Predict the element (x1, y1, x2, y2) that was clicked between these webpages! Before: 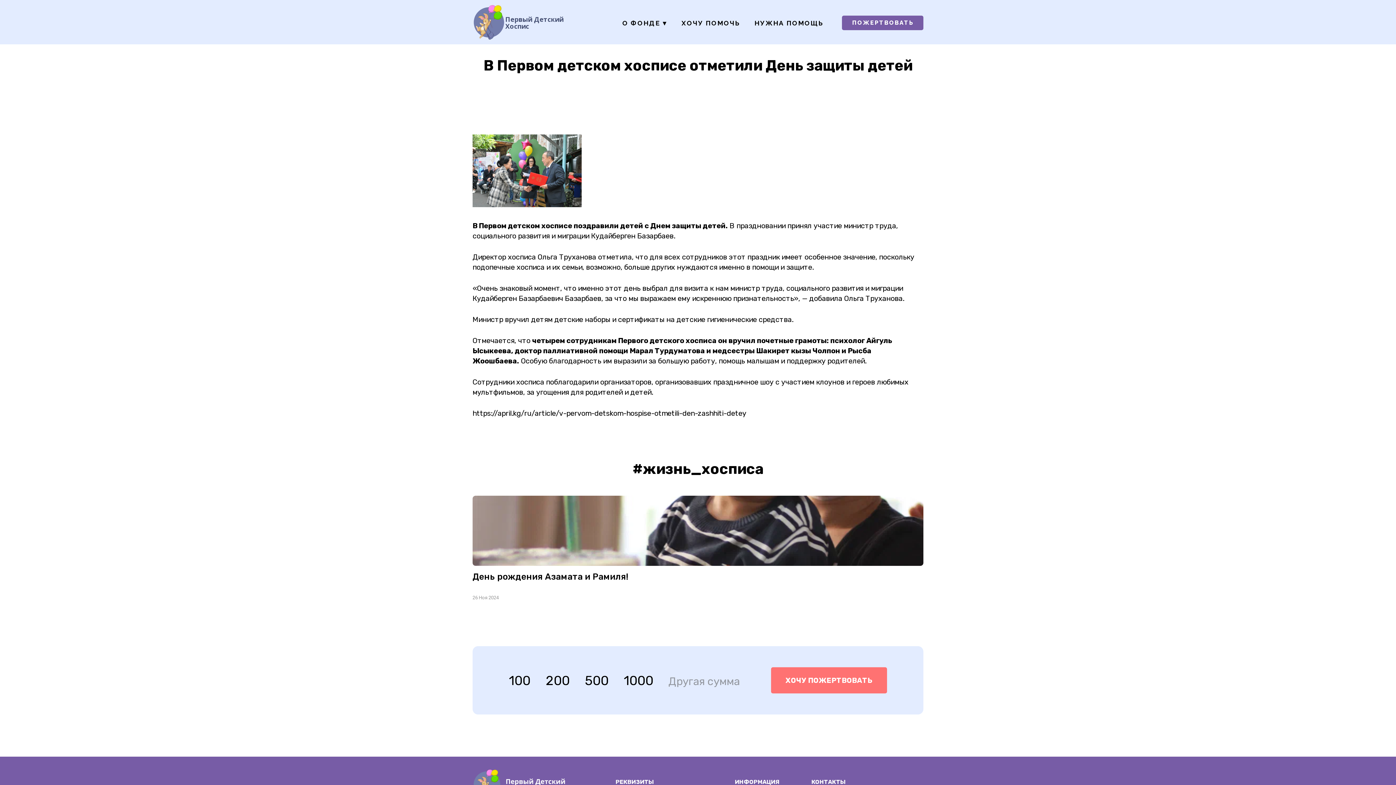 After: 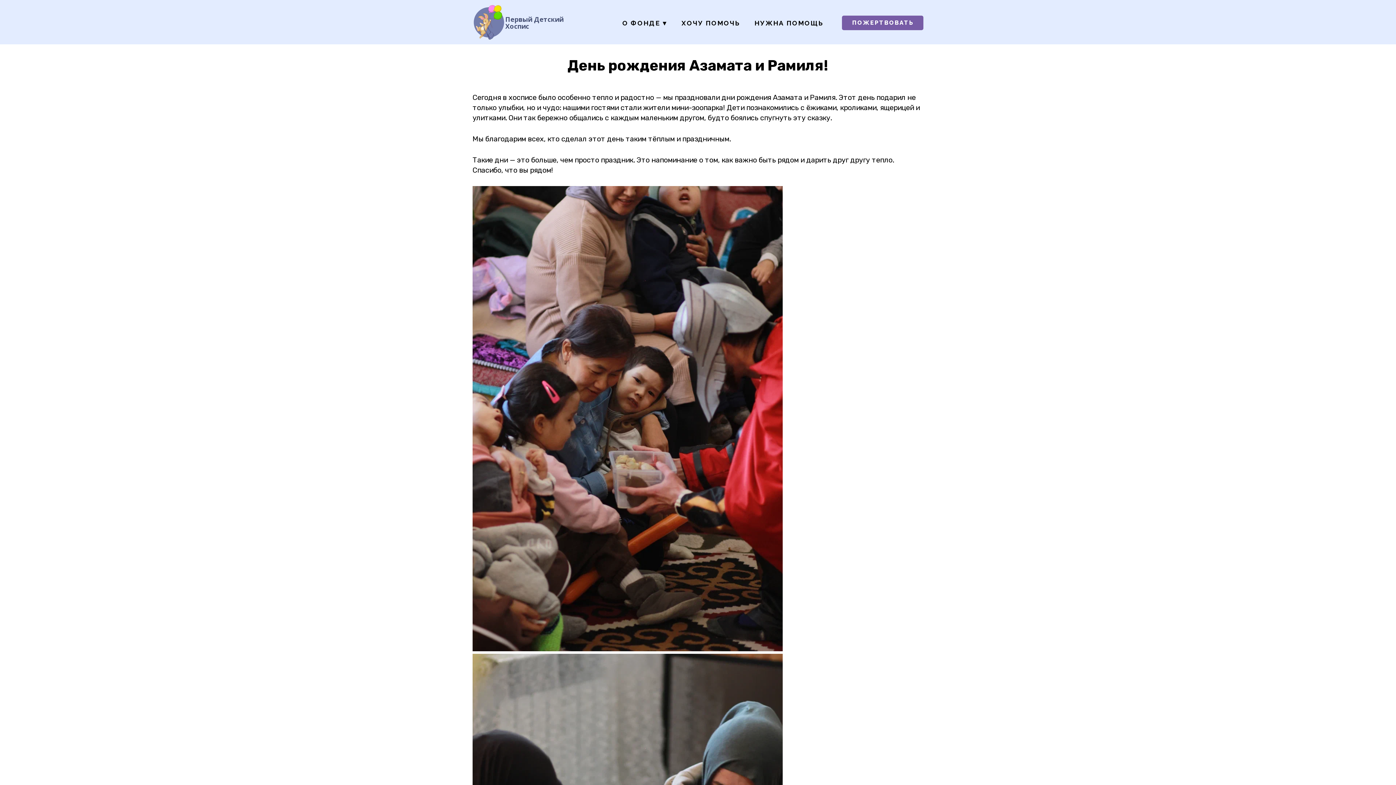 Action: label: День рождения Азамата и Рамиля! bbox: (472, 572, 923, 582)